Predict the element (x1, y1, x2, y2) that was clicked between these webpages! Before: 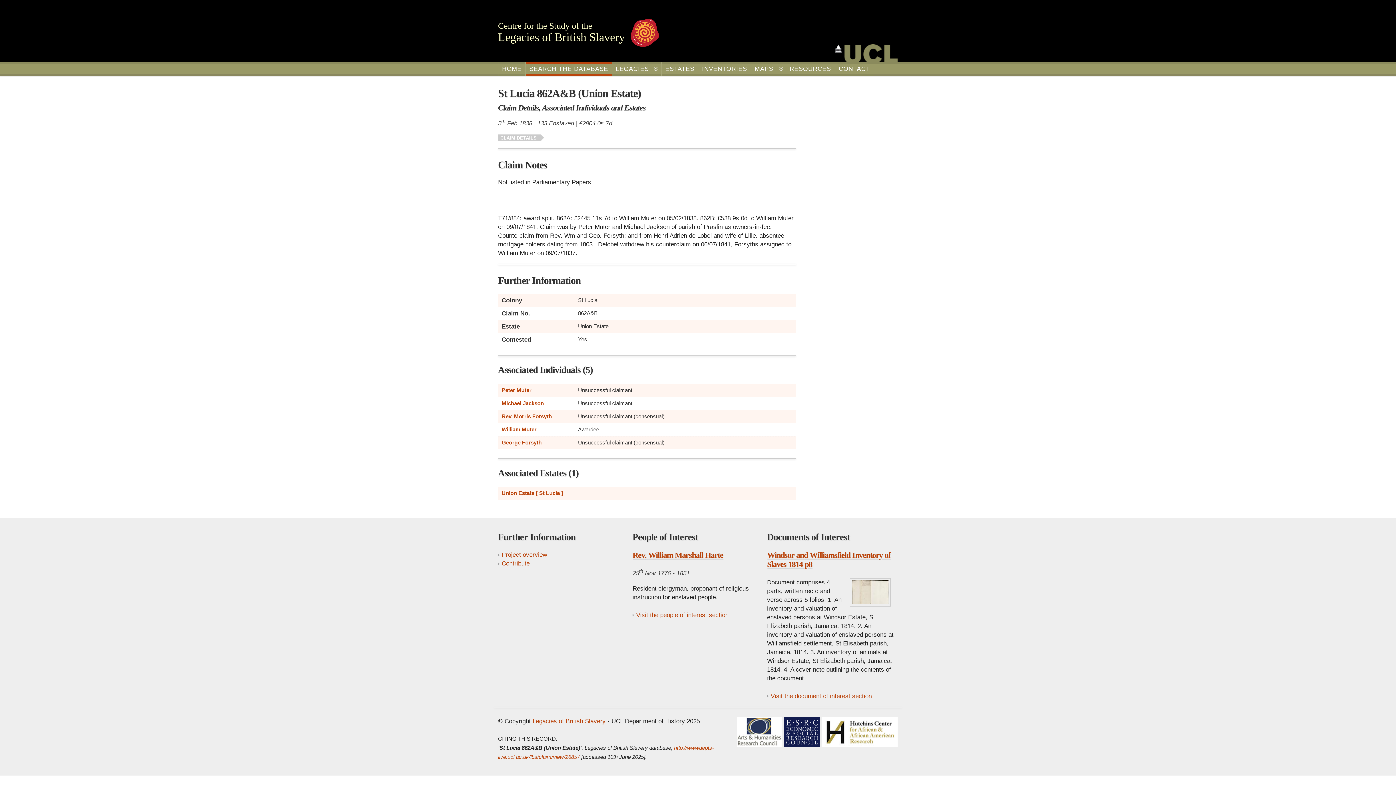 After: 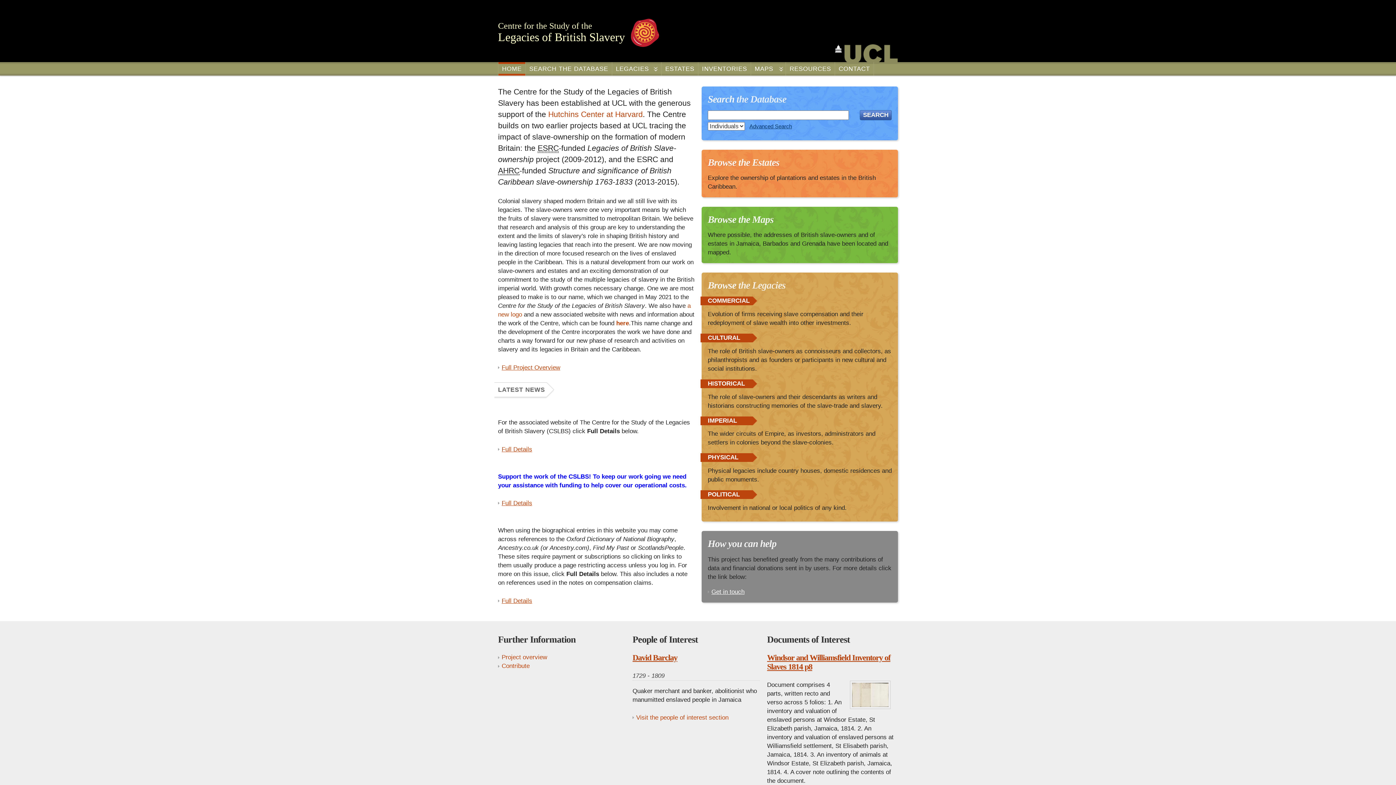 Action: bbox: (498, 62, 525, 75) label: HOME